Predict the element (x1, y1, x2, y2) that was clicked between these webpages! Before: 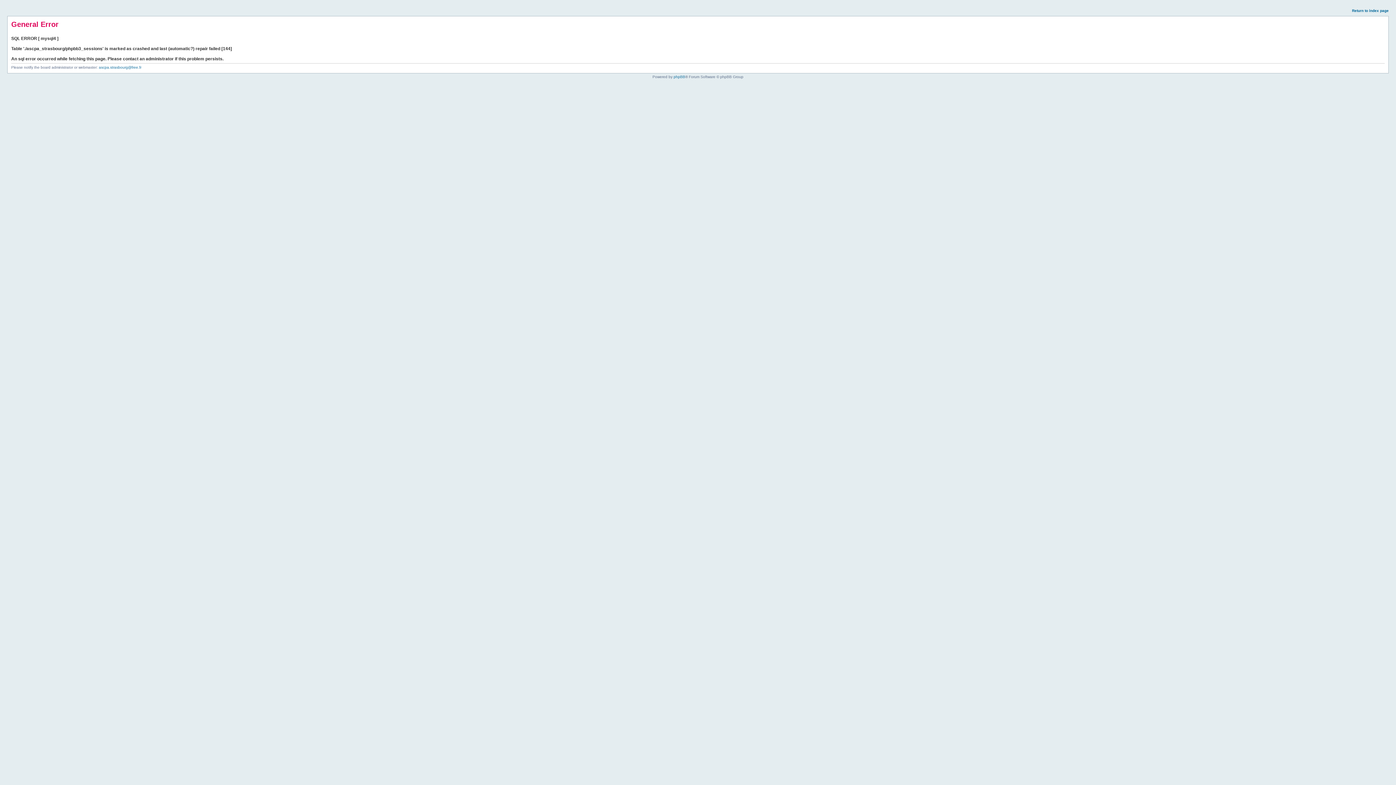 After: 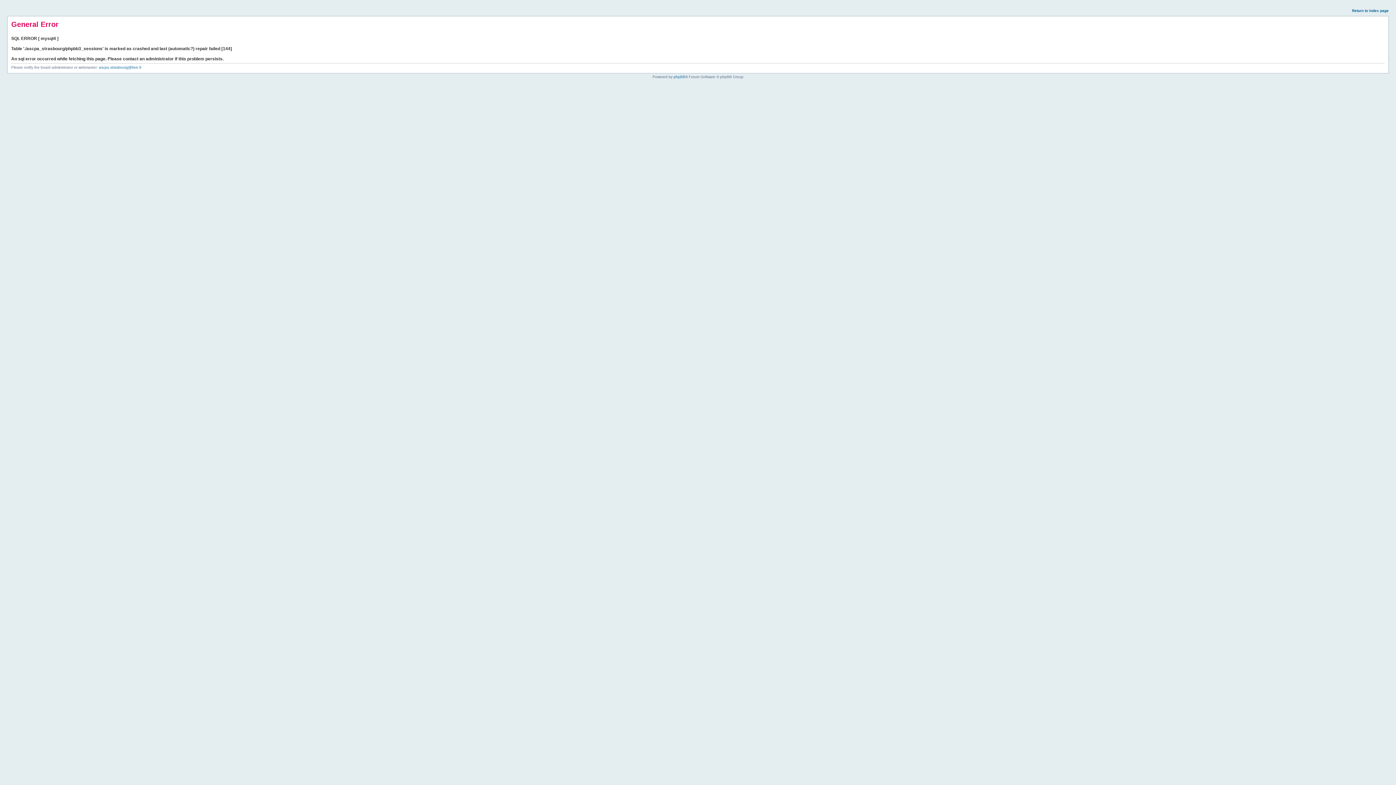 Action: bbox: (1352, 8, 1389, 12) label: Return to index page